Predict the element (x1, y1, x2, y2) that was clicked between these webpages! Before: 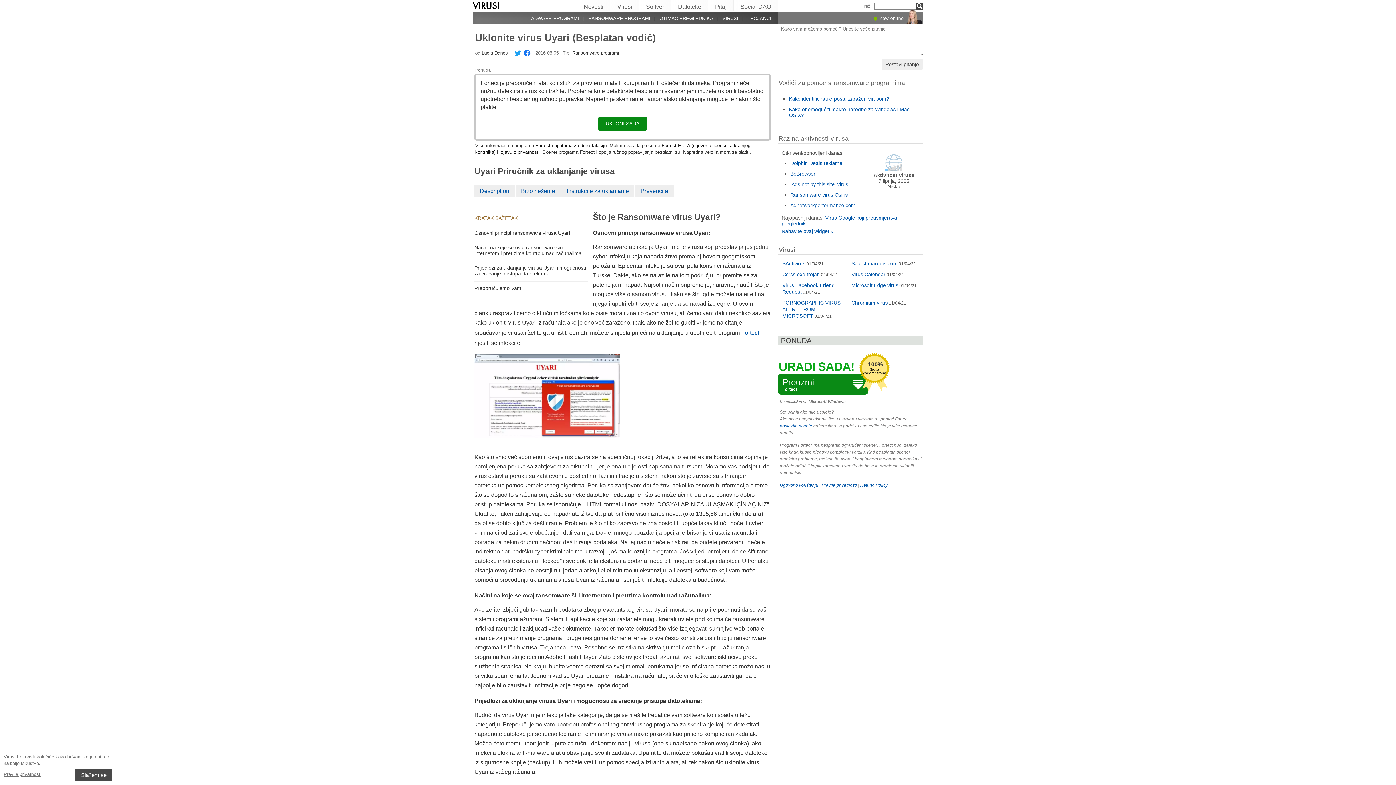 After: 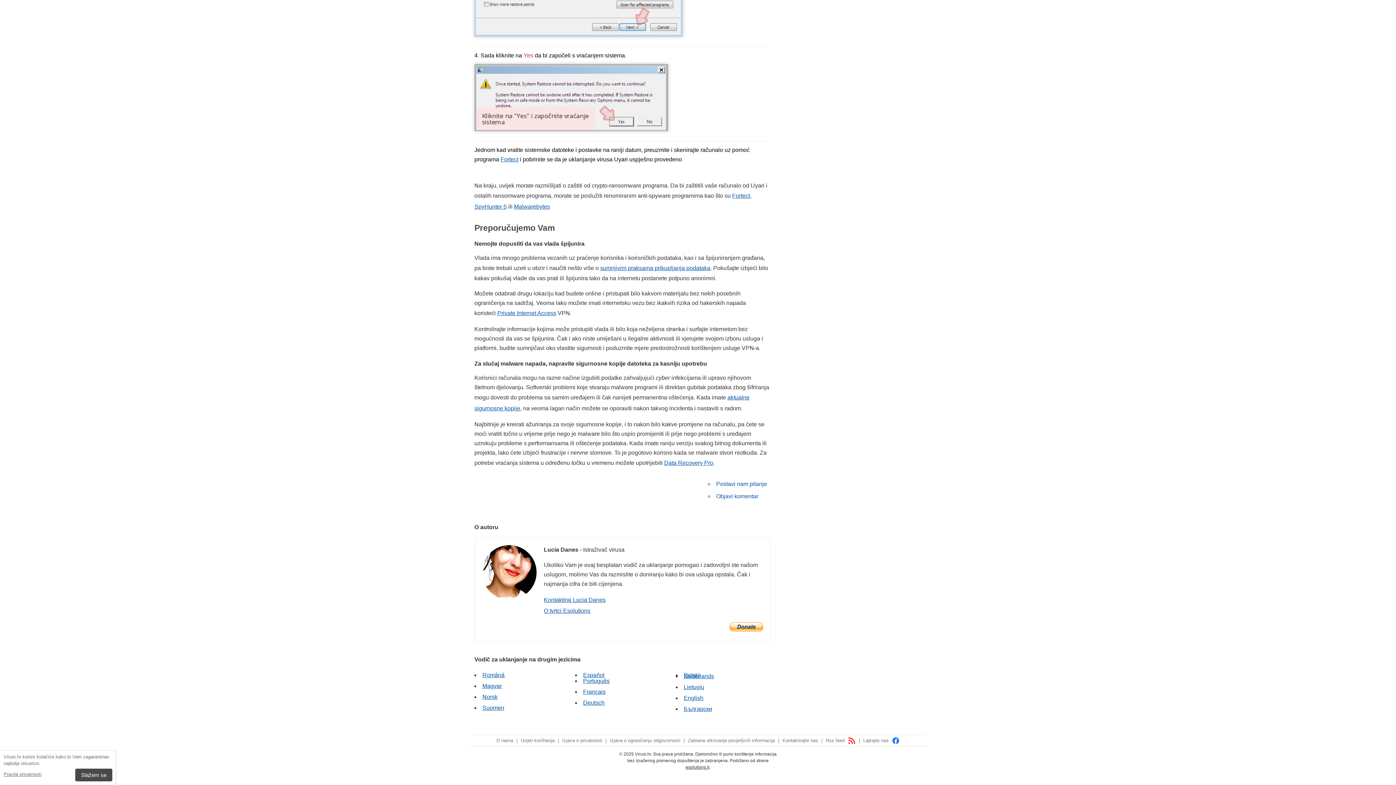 Action: bbox: (474, 285, 524, 291) label: Preporučujemo Vam